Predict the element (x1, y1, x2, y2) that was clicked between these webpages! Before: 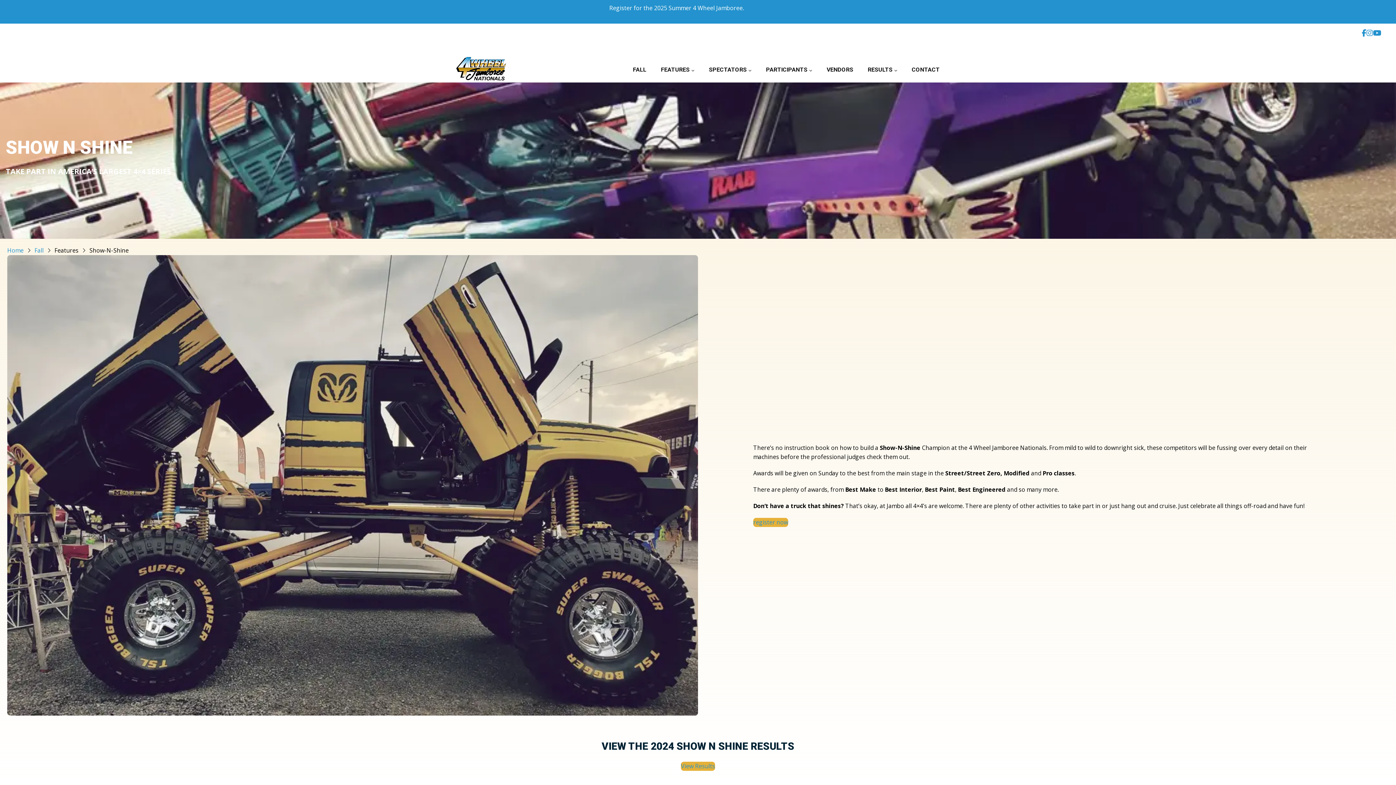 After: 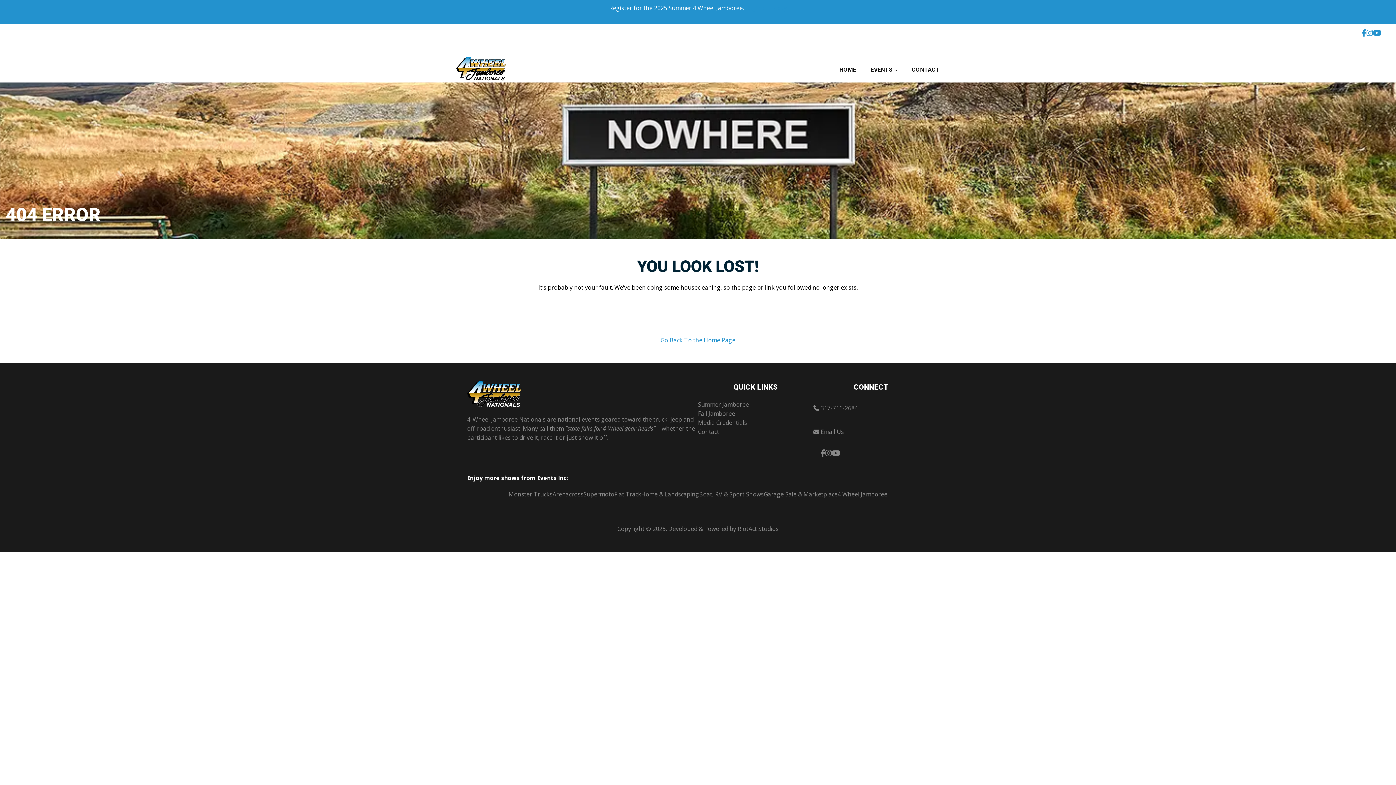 Action: label: View Results bbox: (681, 762, 715, 771)